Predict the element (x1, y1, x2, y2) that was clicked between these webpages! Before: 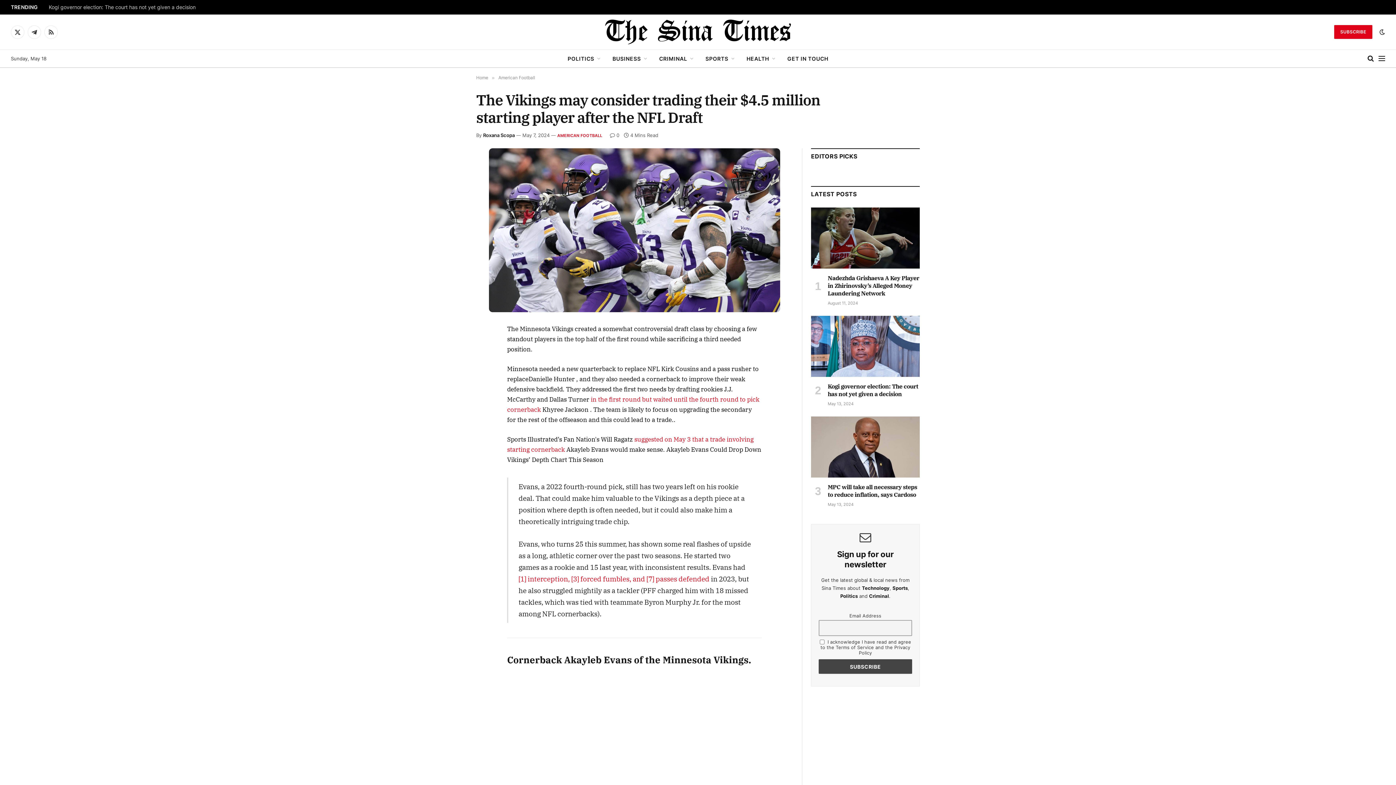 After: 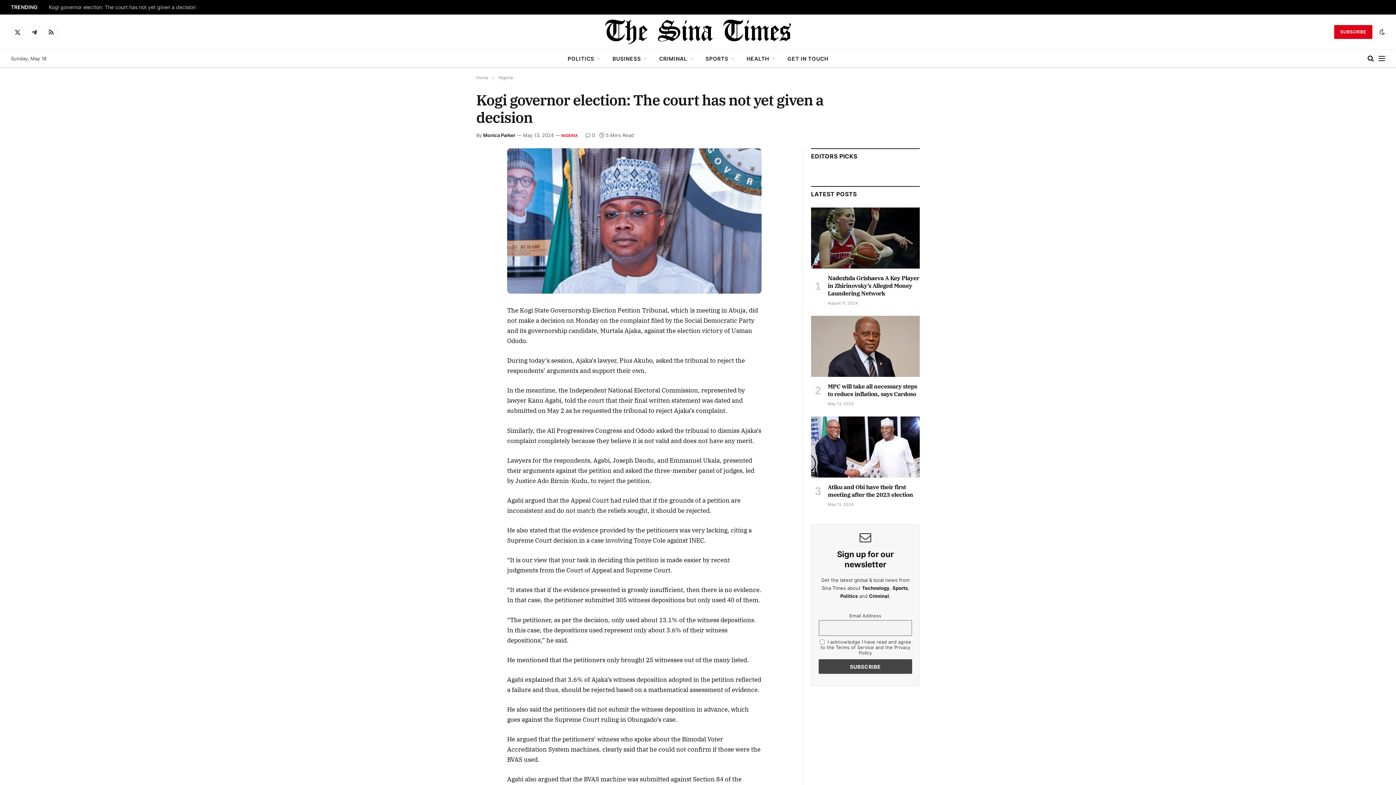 Action: bbox: (828, 383, 920, 398) label: Kogi governor election: The court has not yet given a decision